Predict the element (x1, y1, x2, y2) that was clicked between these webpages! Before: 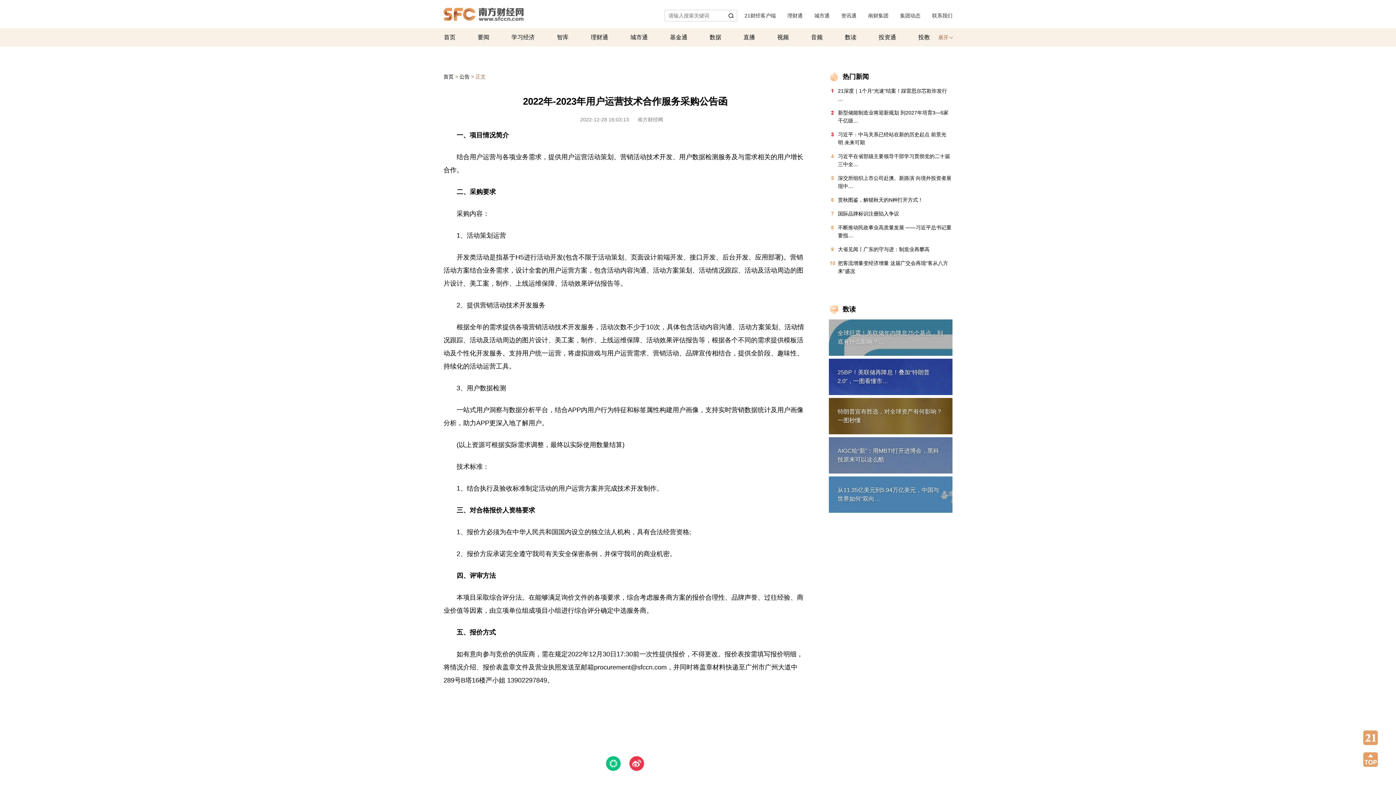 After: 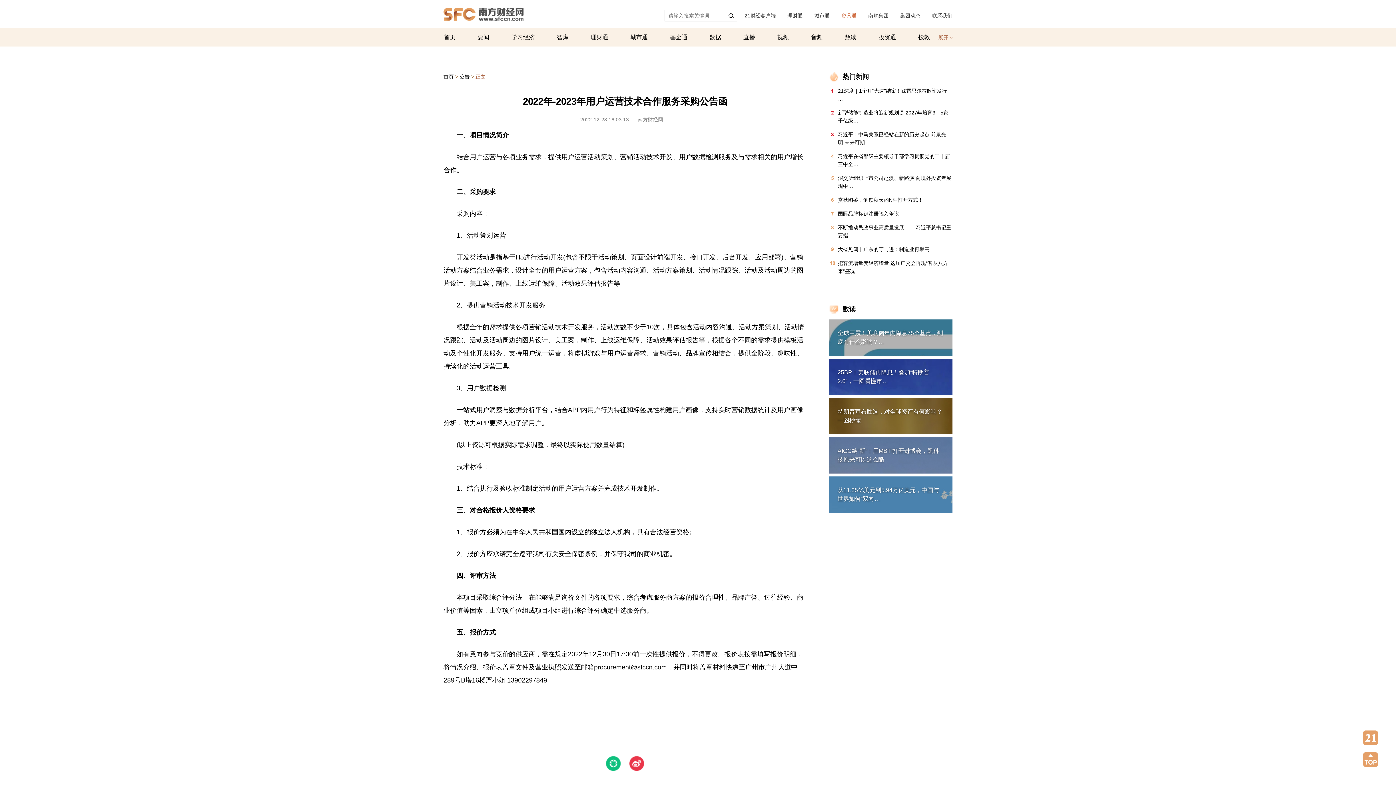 Action: label: 资讯通 bbox: (841, 12, 856, 18)